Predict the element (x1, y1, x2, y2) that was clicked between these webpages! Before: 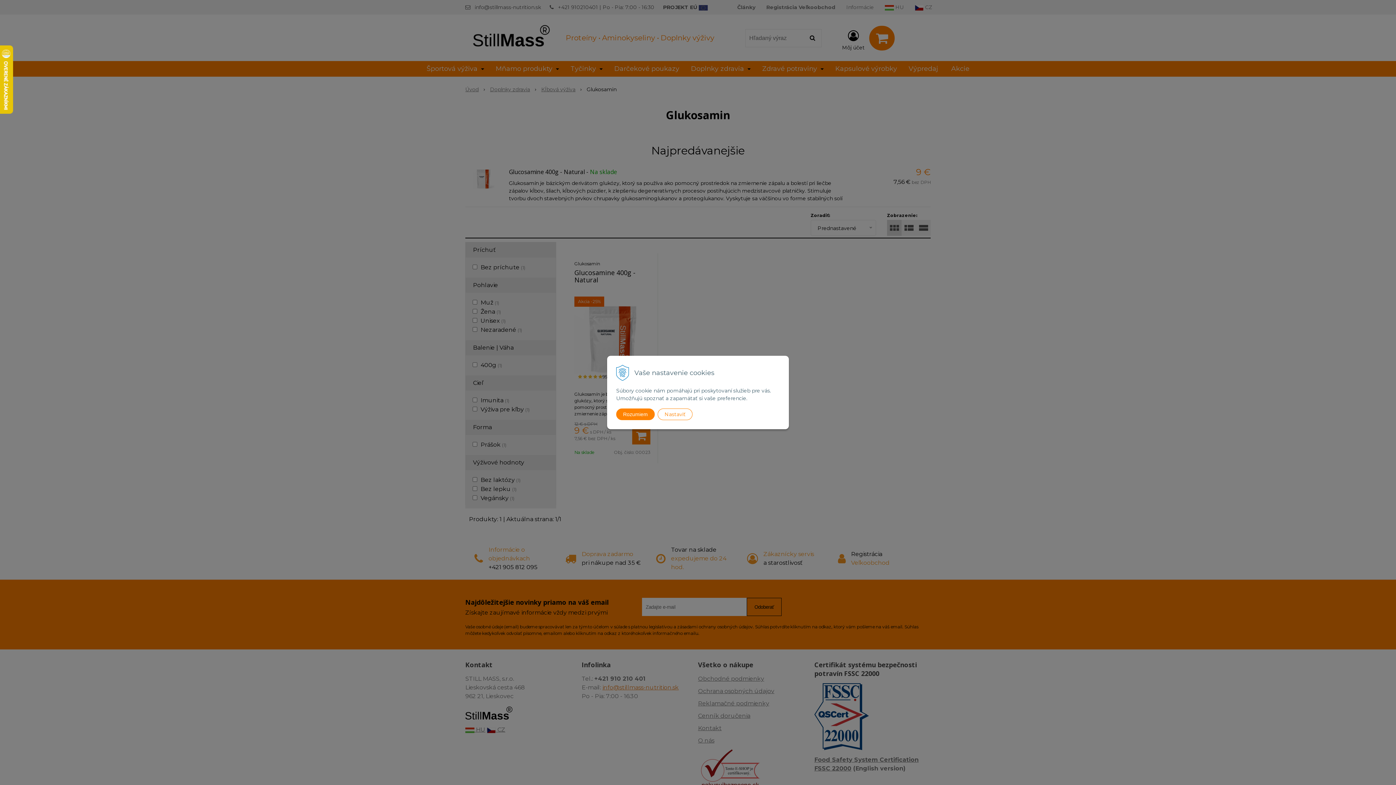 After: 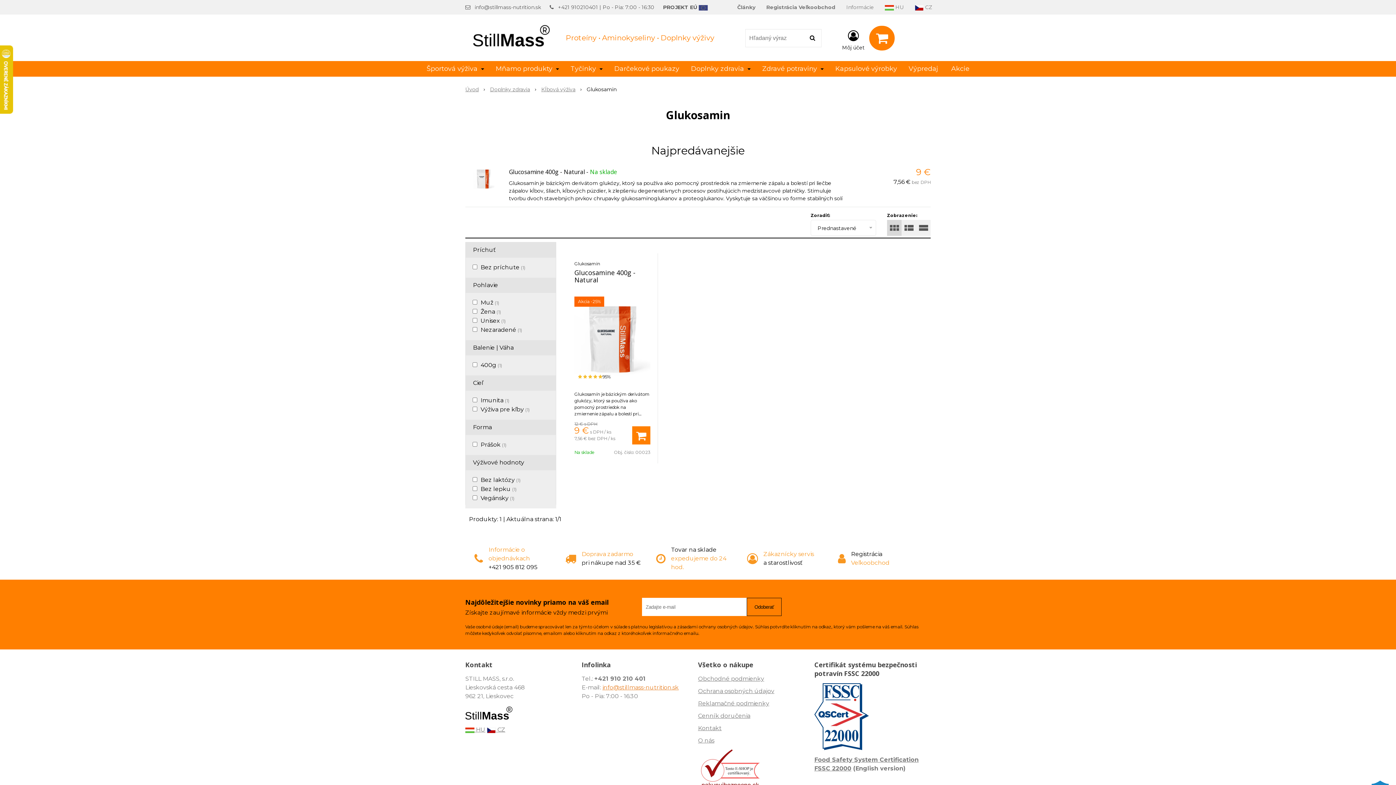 Action: bbox: (616, 408, 654, 420) label: Rozumiem